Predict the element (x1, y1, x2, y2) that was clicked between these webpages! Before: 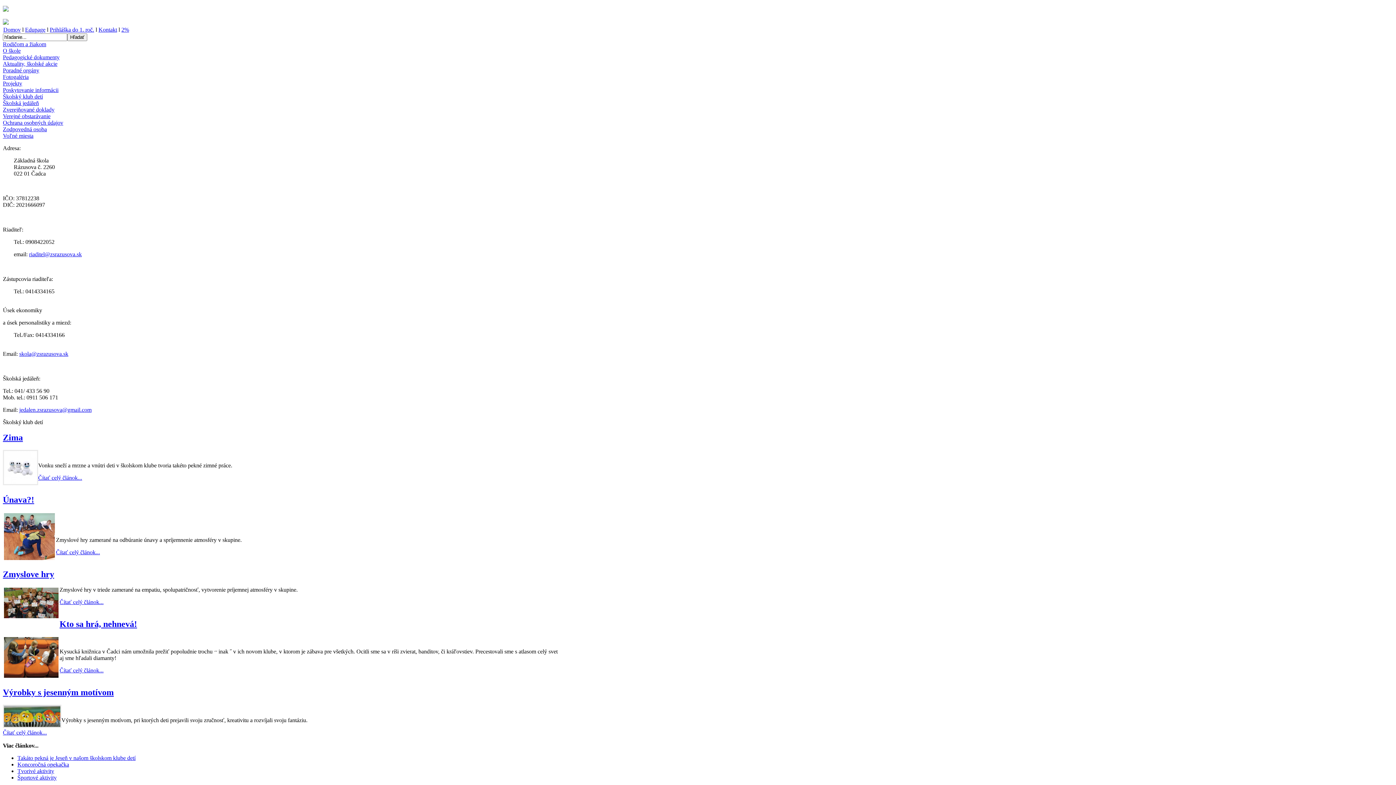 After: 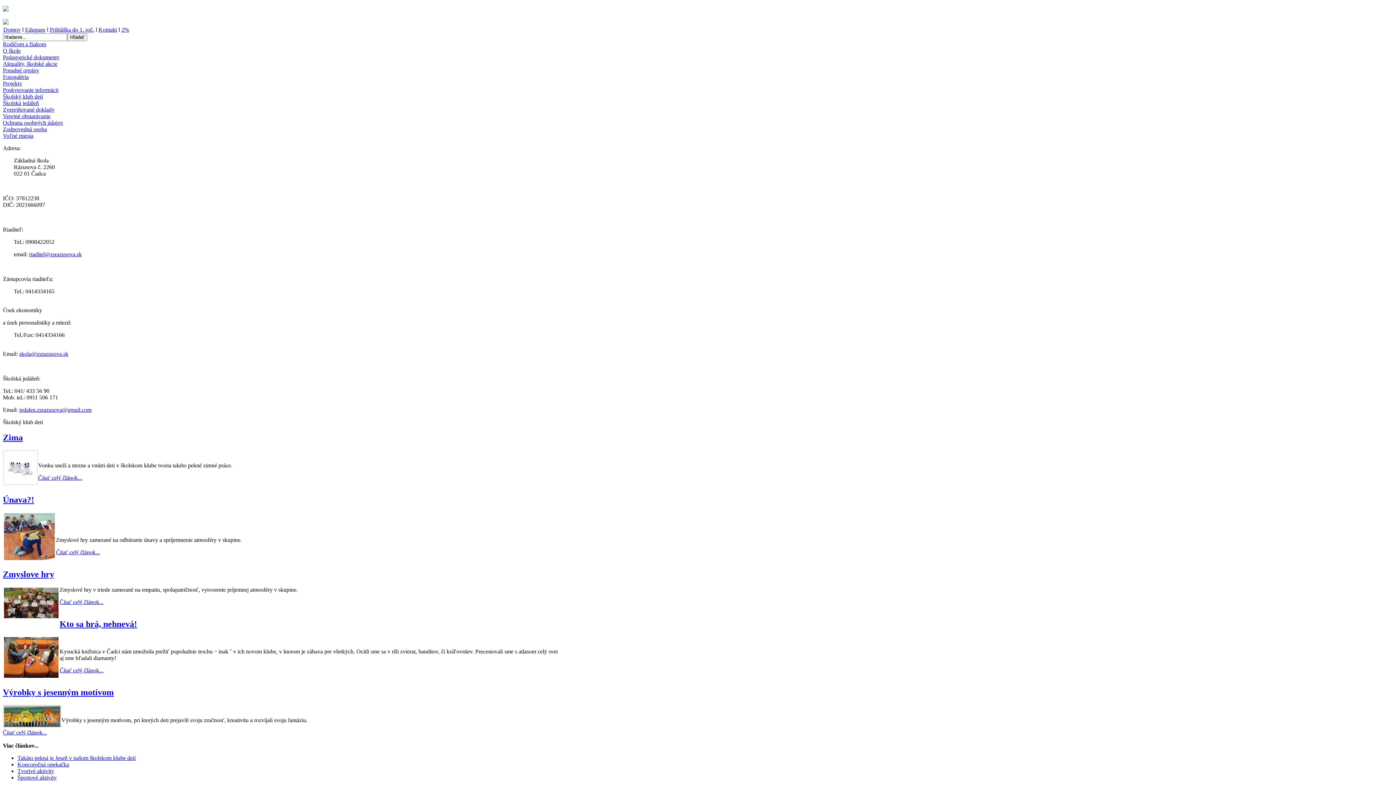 Action: label: riaditel@zsrazusova.sk bbox: (29, 251, 81, 257)